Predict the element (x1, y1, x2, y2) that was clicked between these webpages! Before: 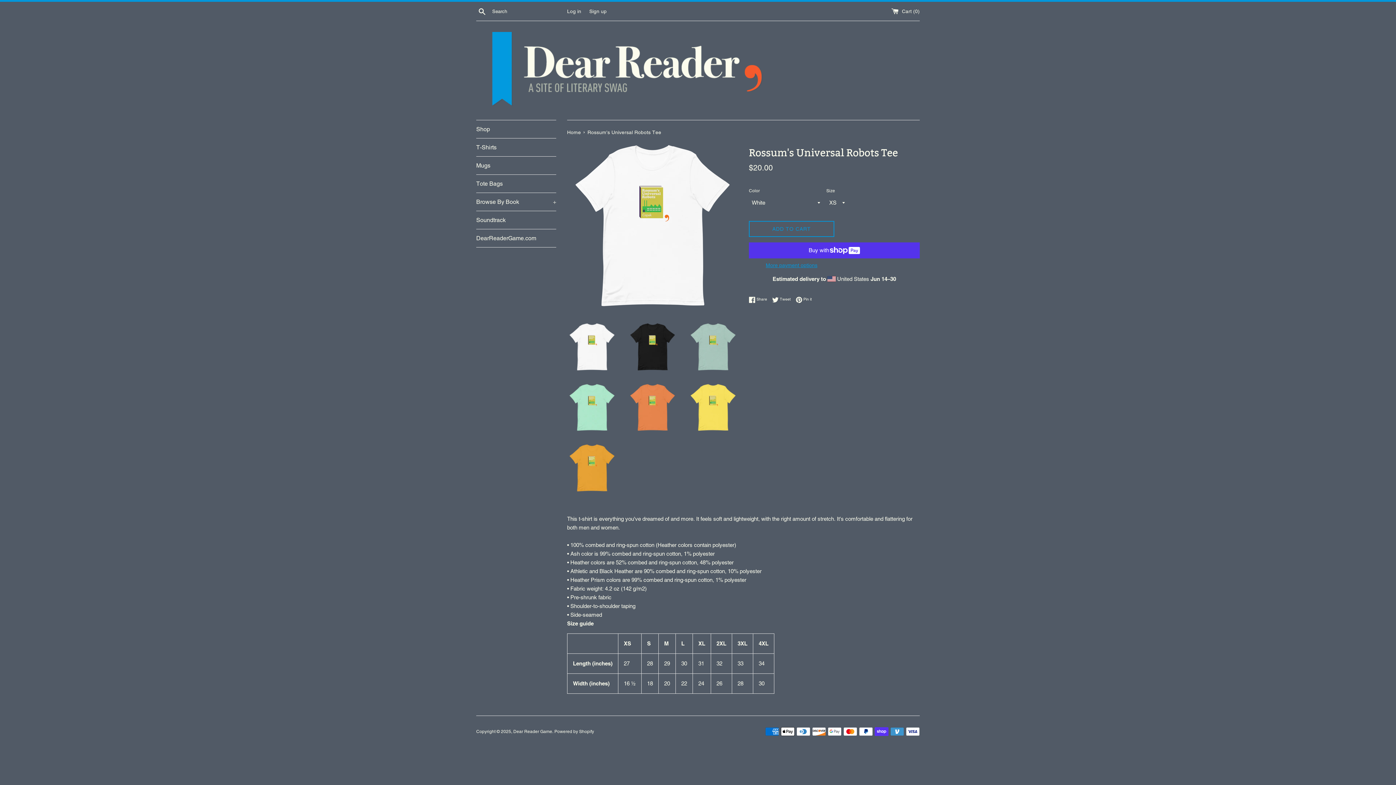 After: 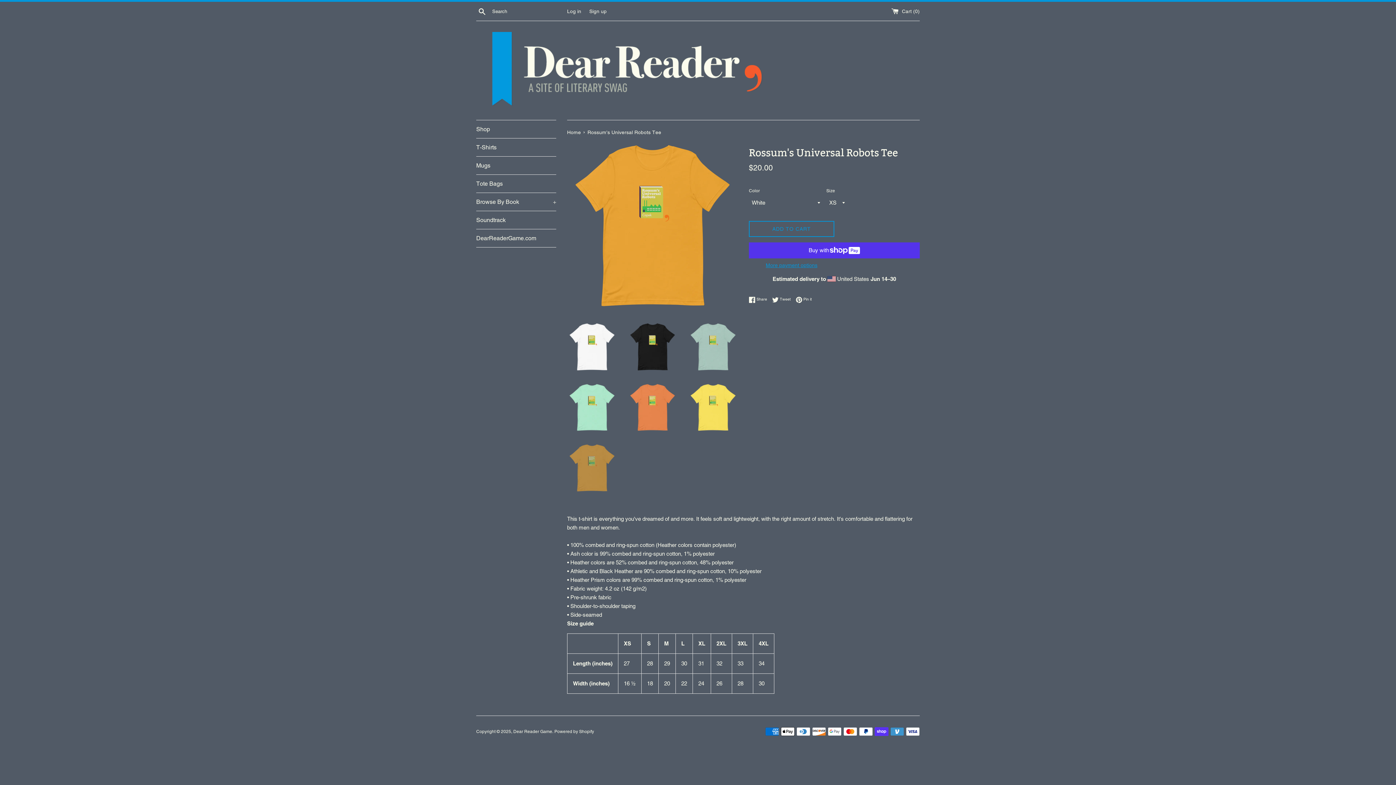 Action: bbox: (567, 443, 616, 493)